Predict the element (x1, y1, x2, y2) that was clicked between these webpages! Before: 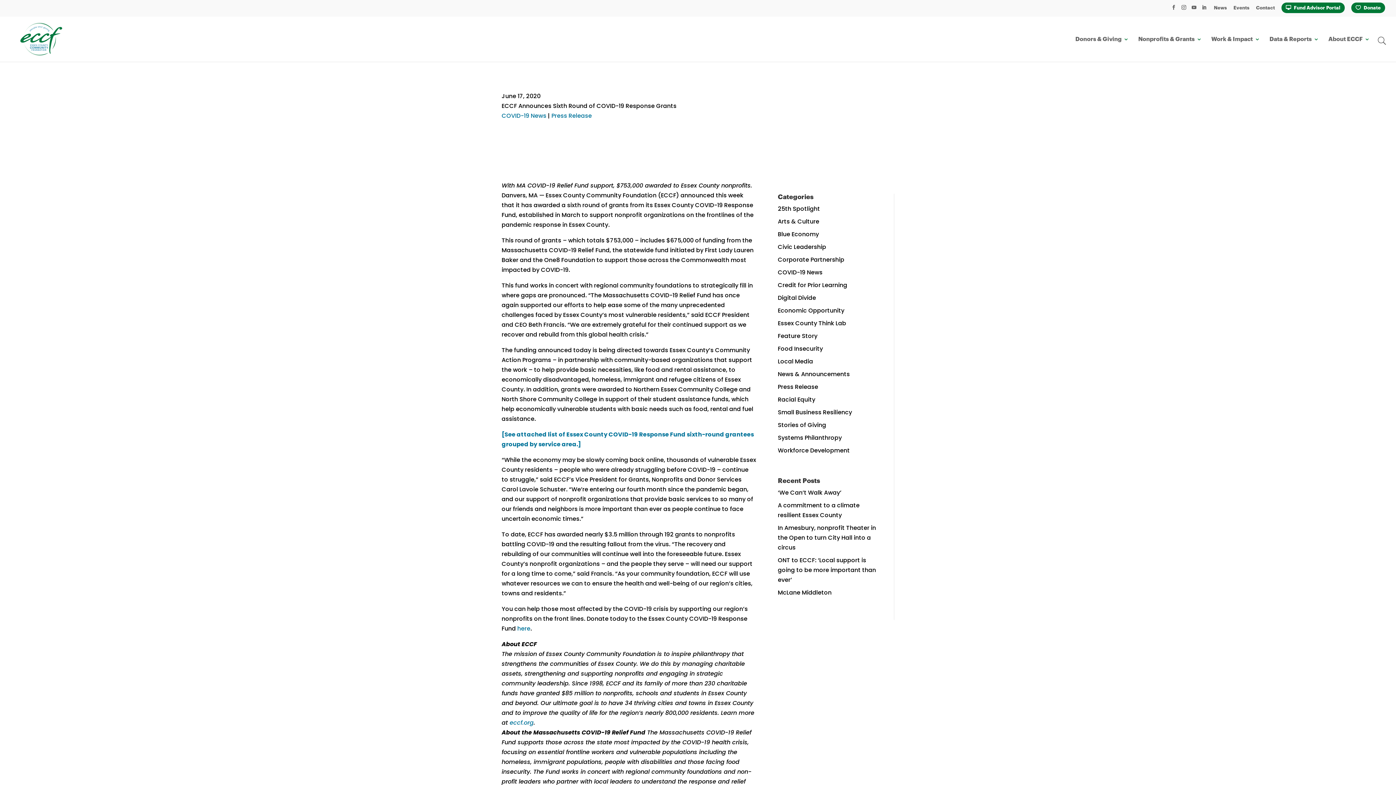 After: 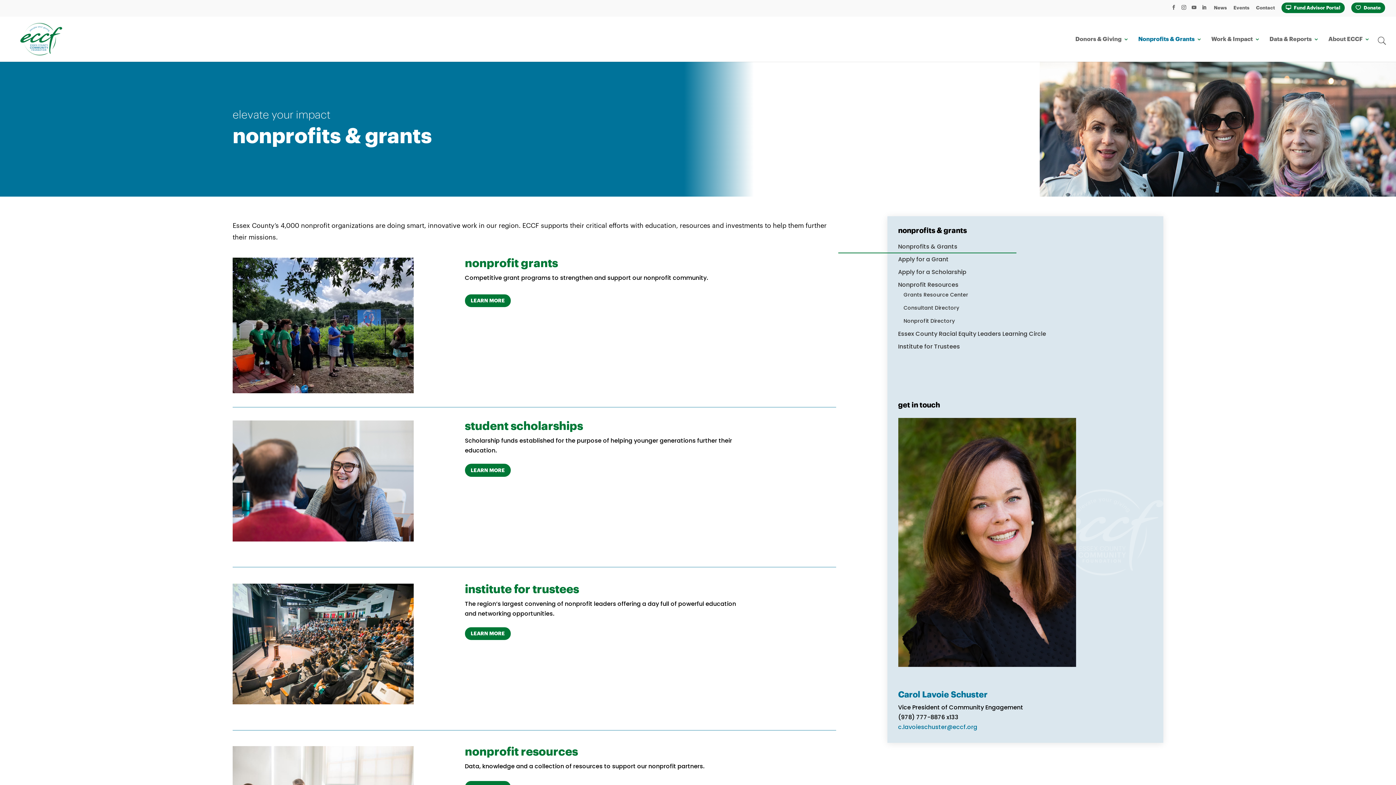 Action: bbox: (1138, 36, 1202, 61) label: Nonprofits & Grants